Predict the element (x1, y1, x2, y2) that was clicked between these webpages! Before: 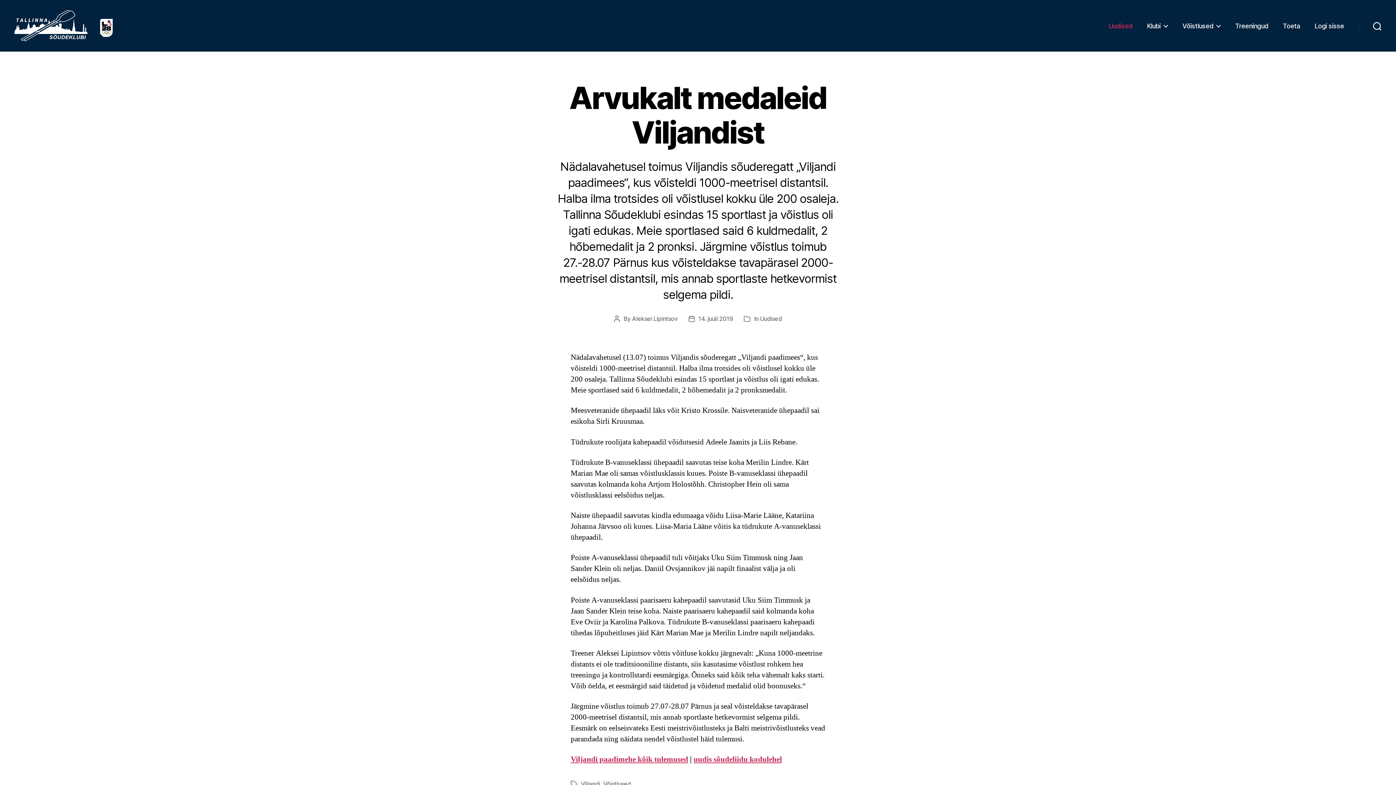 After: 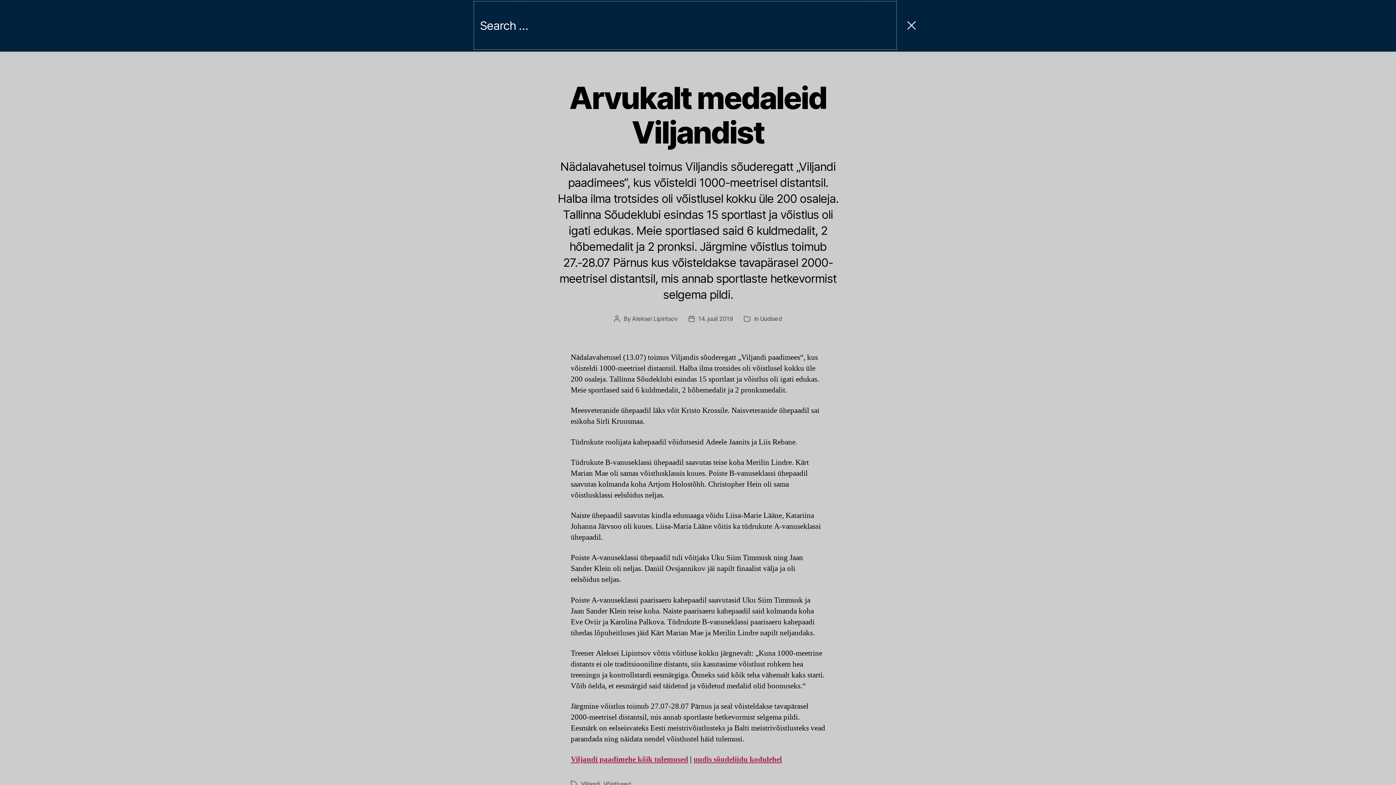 Action: bbox: (1358, 17, 1396, 33) label: Search